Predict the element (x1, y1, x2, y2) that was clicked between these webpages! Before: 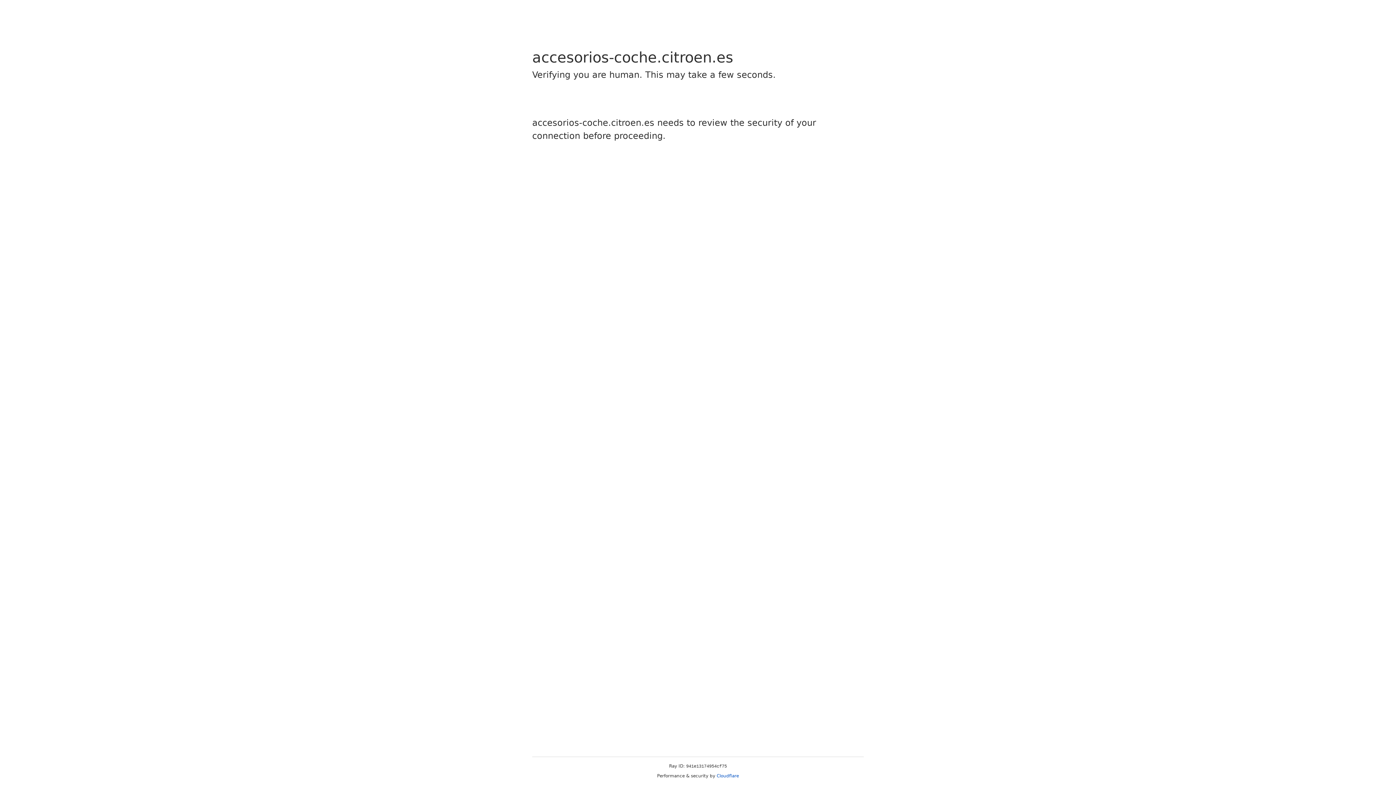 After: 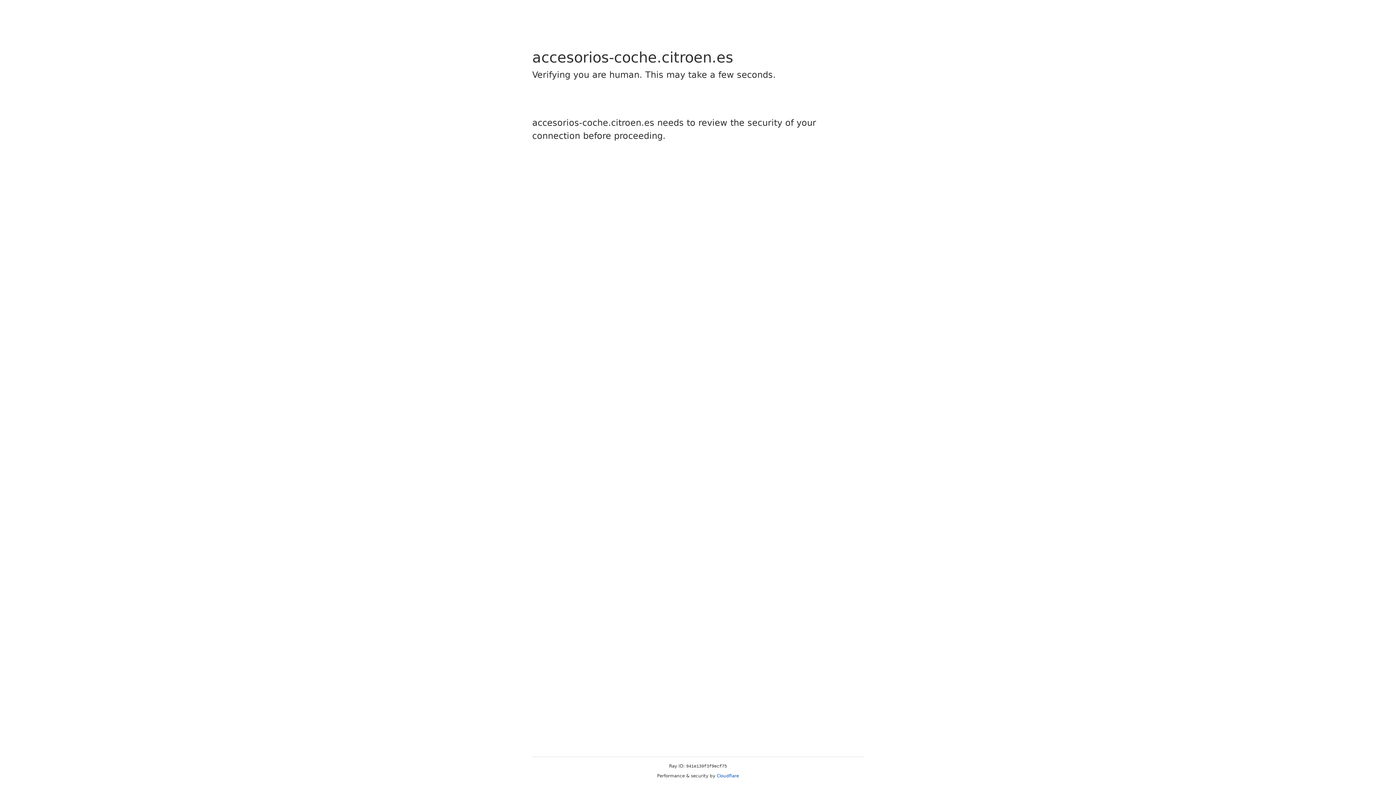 Action: bbox: (716, 773, 739, 778) label: Cloudflare